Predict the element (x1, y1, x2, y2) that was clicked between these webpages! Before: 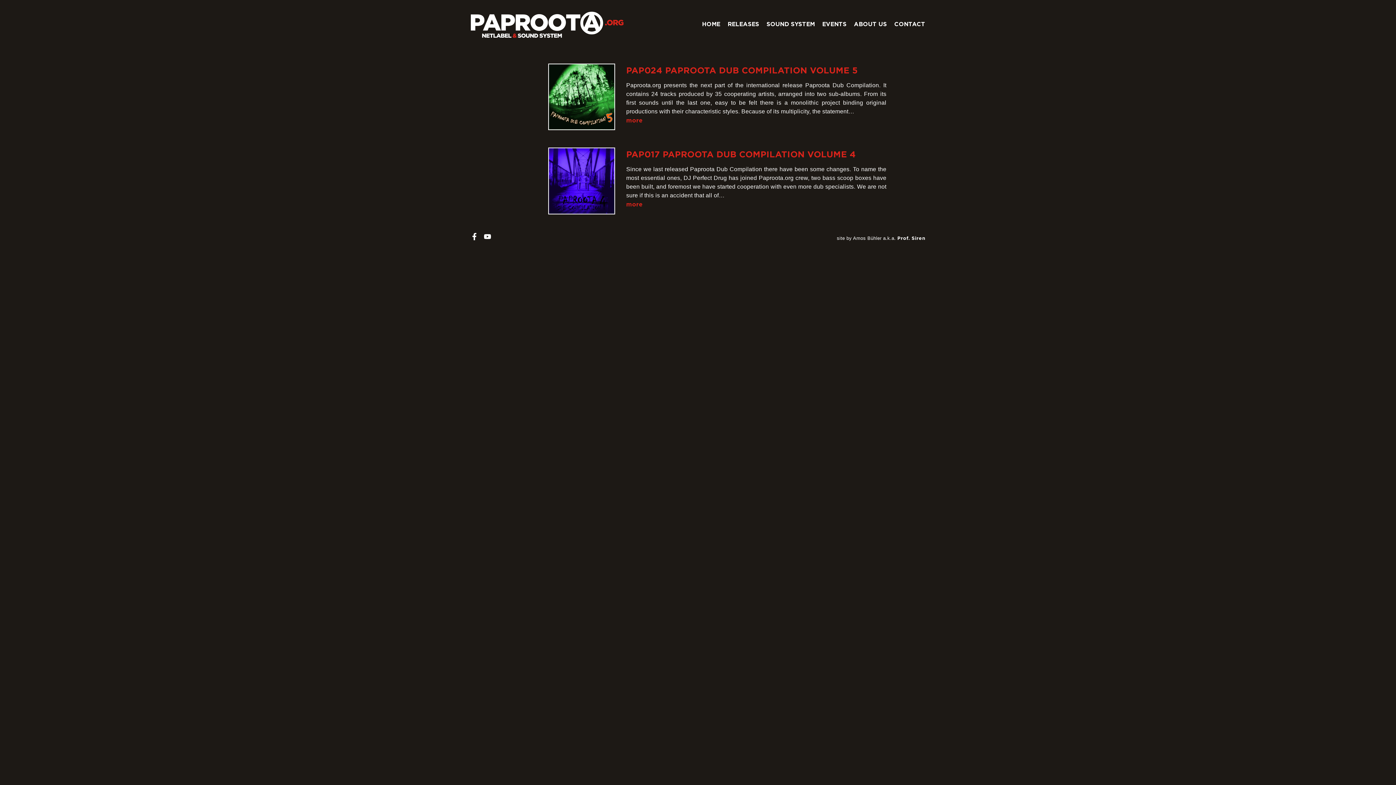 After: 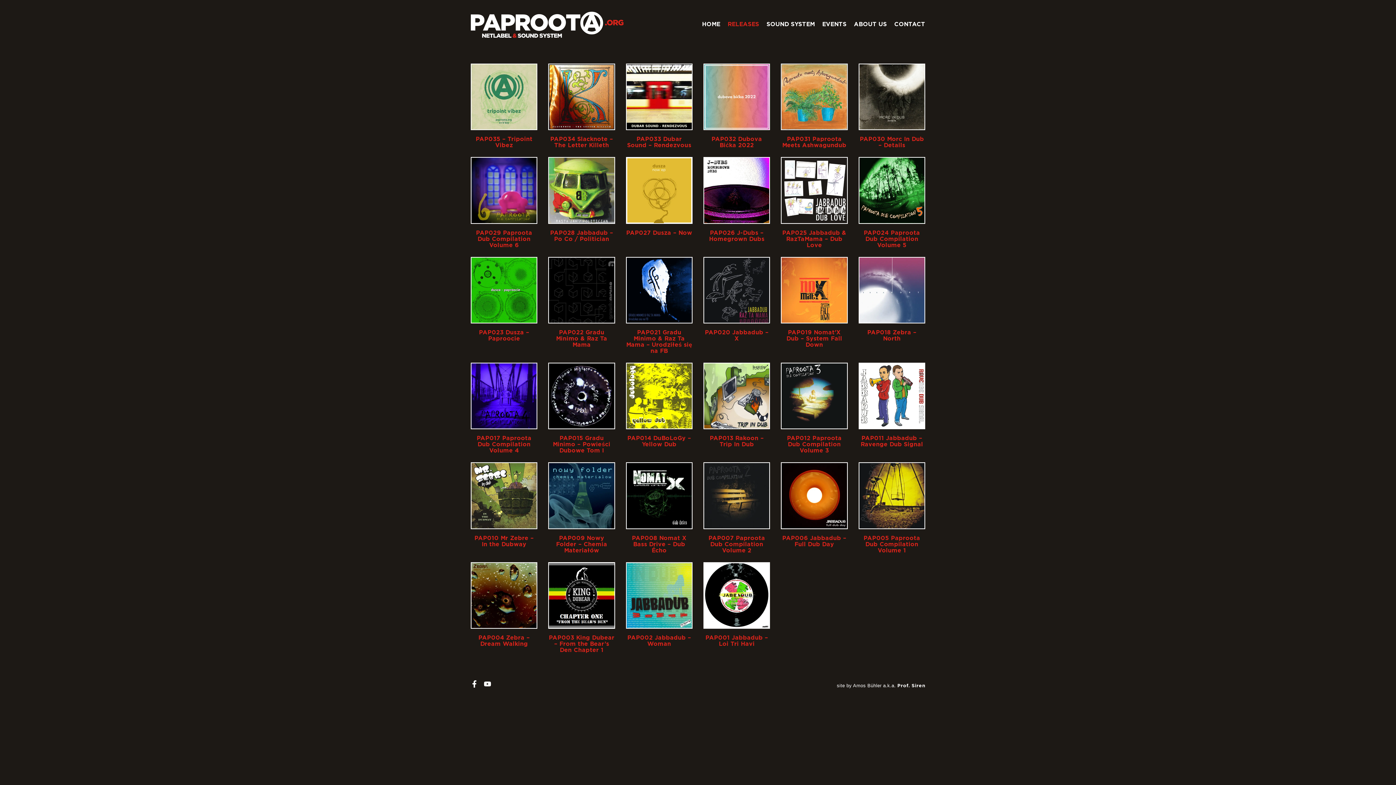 Action: bbox: (727, 20, 759, 27) label: RELEASES